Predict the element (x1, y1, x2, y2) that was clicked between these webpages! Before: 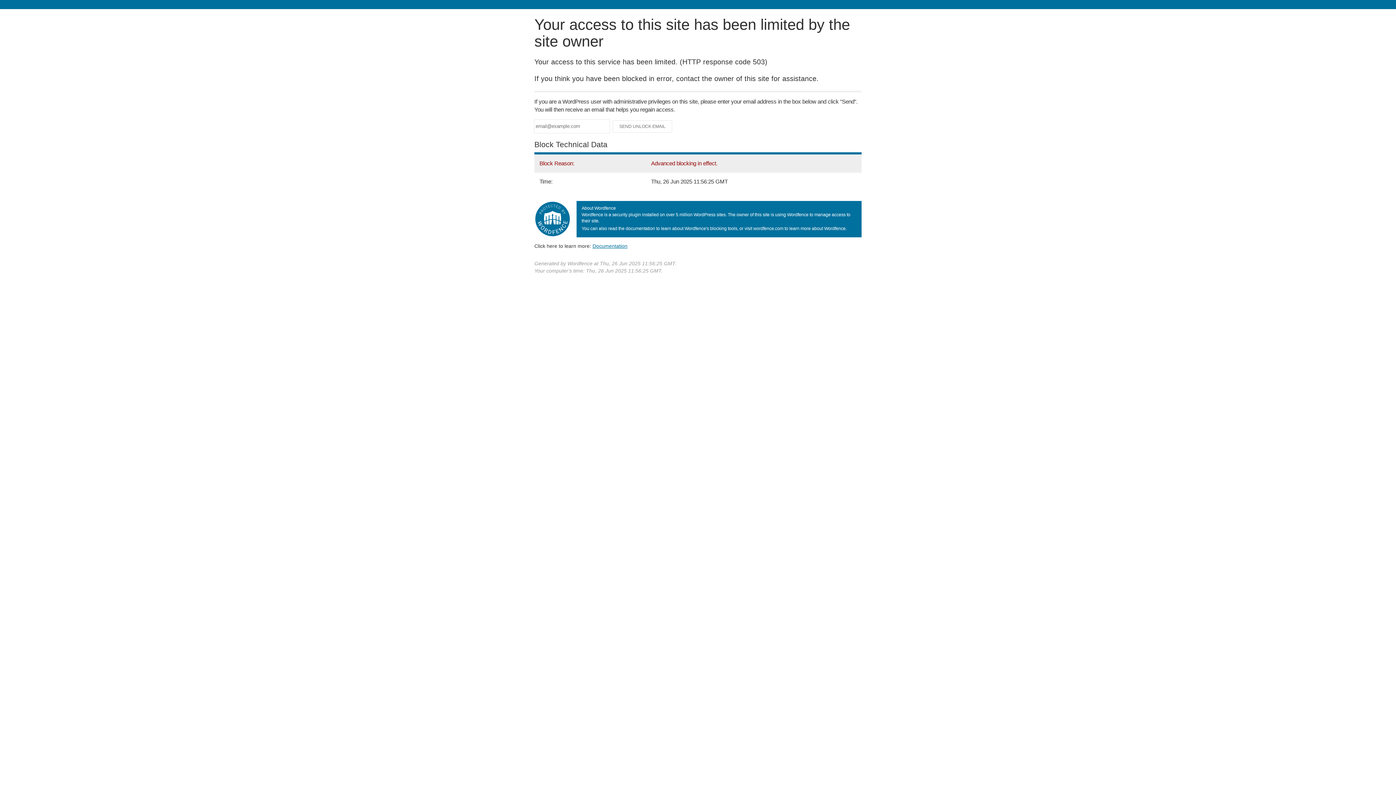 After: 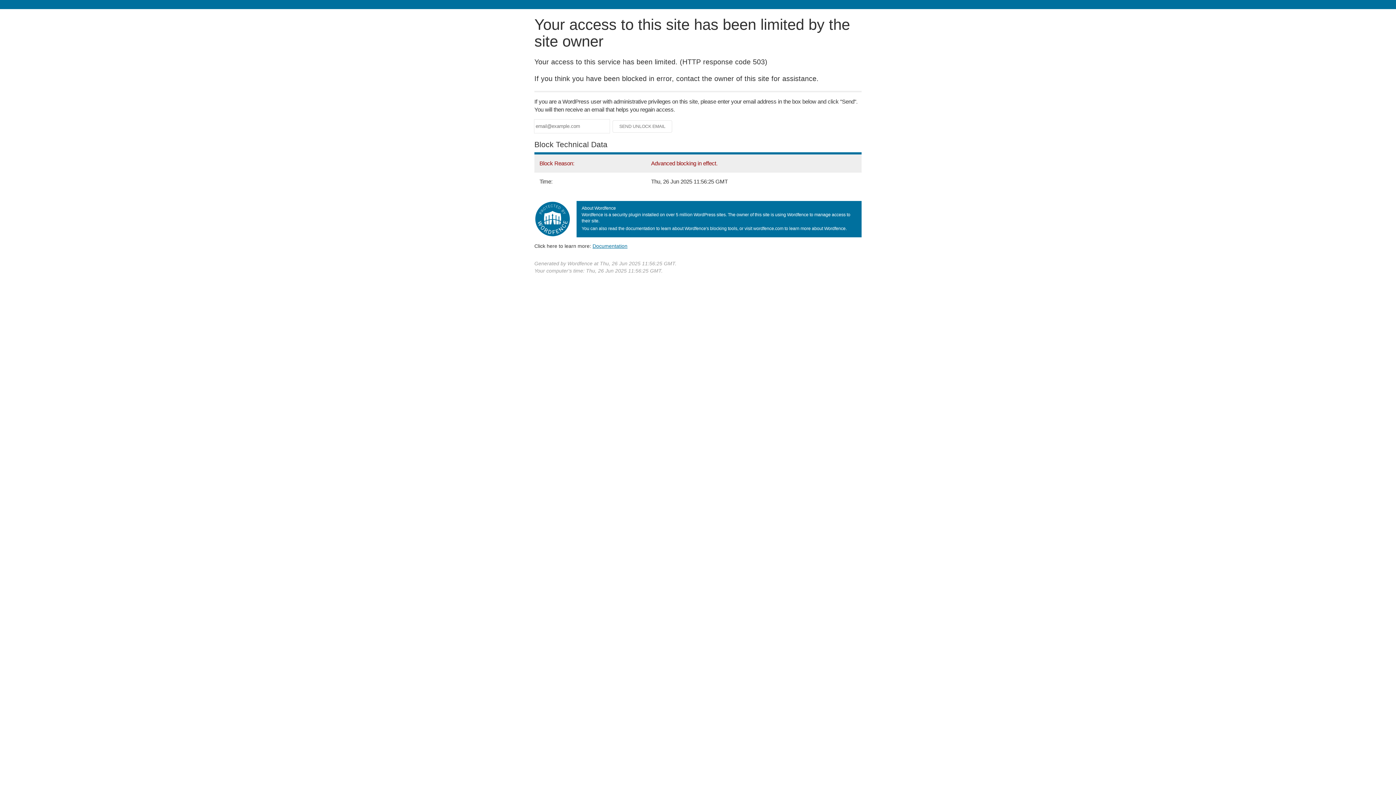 Action: label: Documentation bbox: (592, 243, 627, 248)